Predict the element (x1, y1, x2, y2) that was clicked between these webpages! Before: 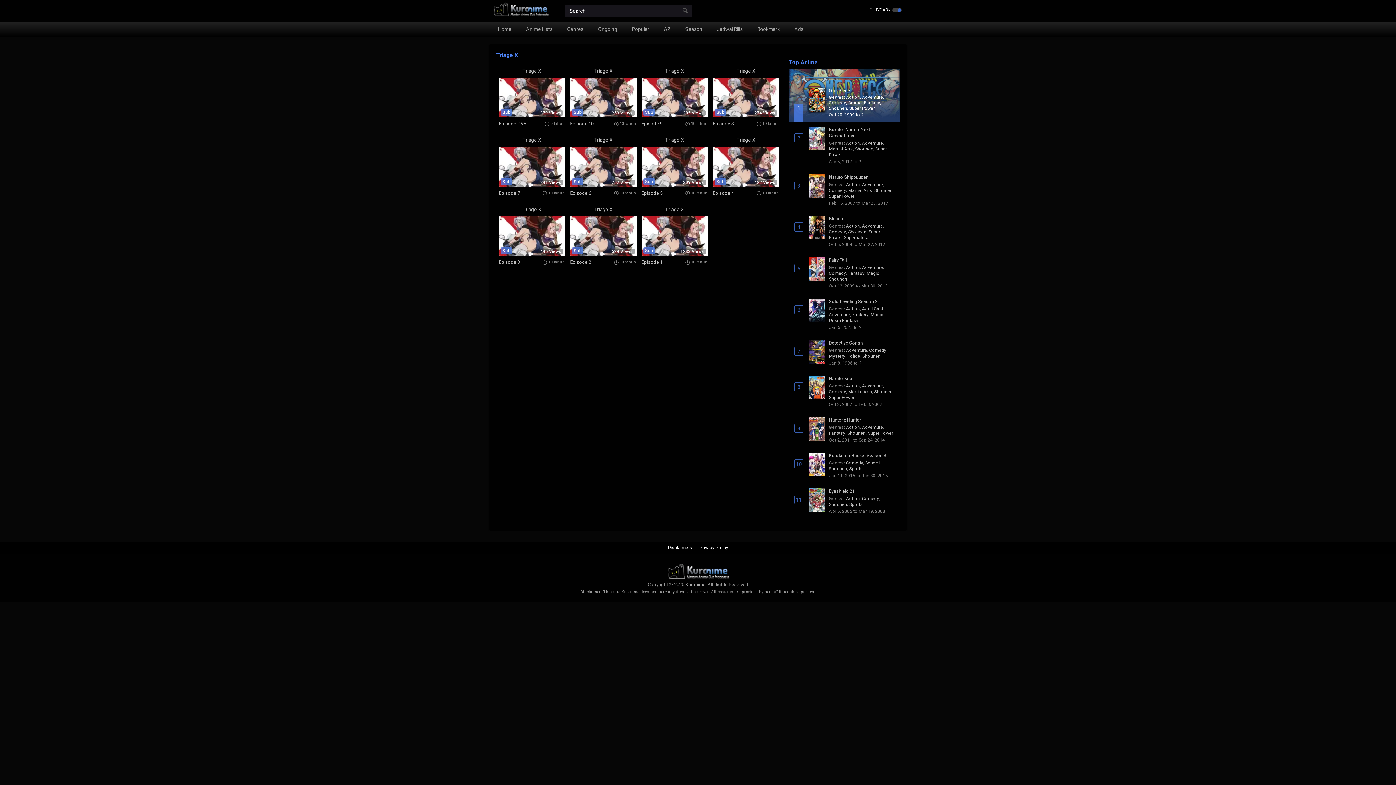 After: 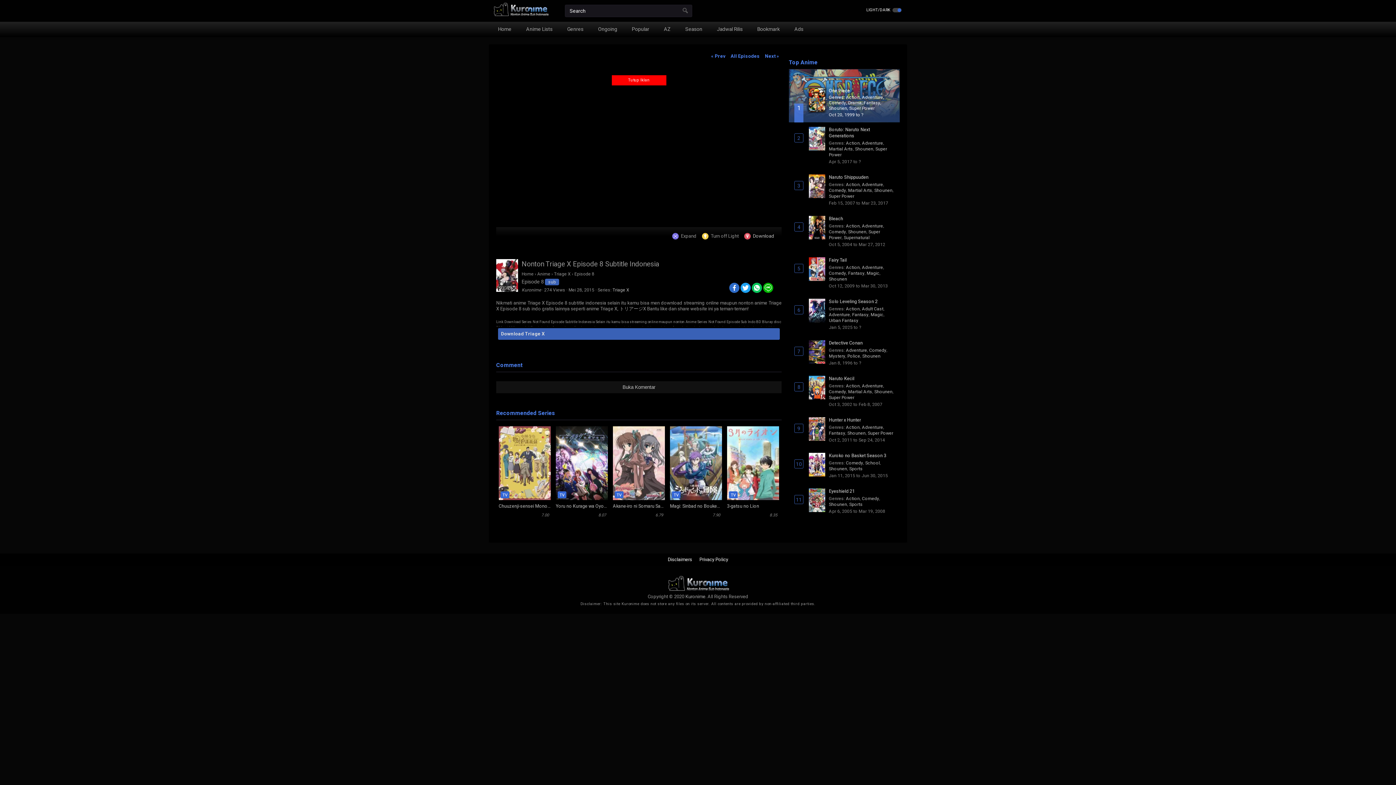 Action: bbox: (713, 68, 779, 127) label: Triage X
Sub
274 Views
Episode 8
 10 tahun